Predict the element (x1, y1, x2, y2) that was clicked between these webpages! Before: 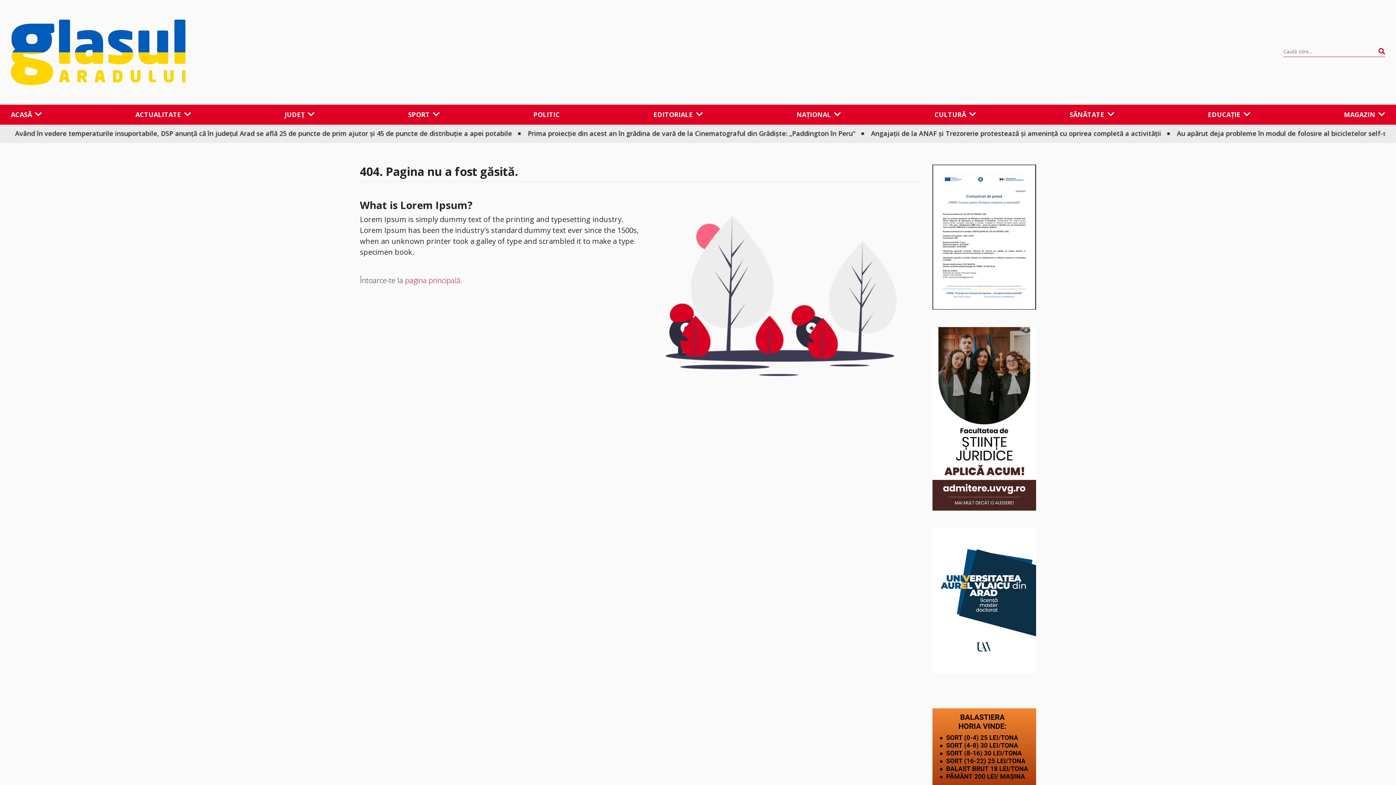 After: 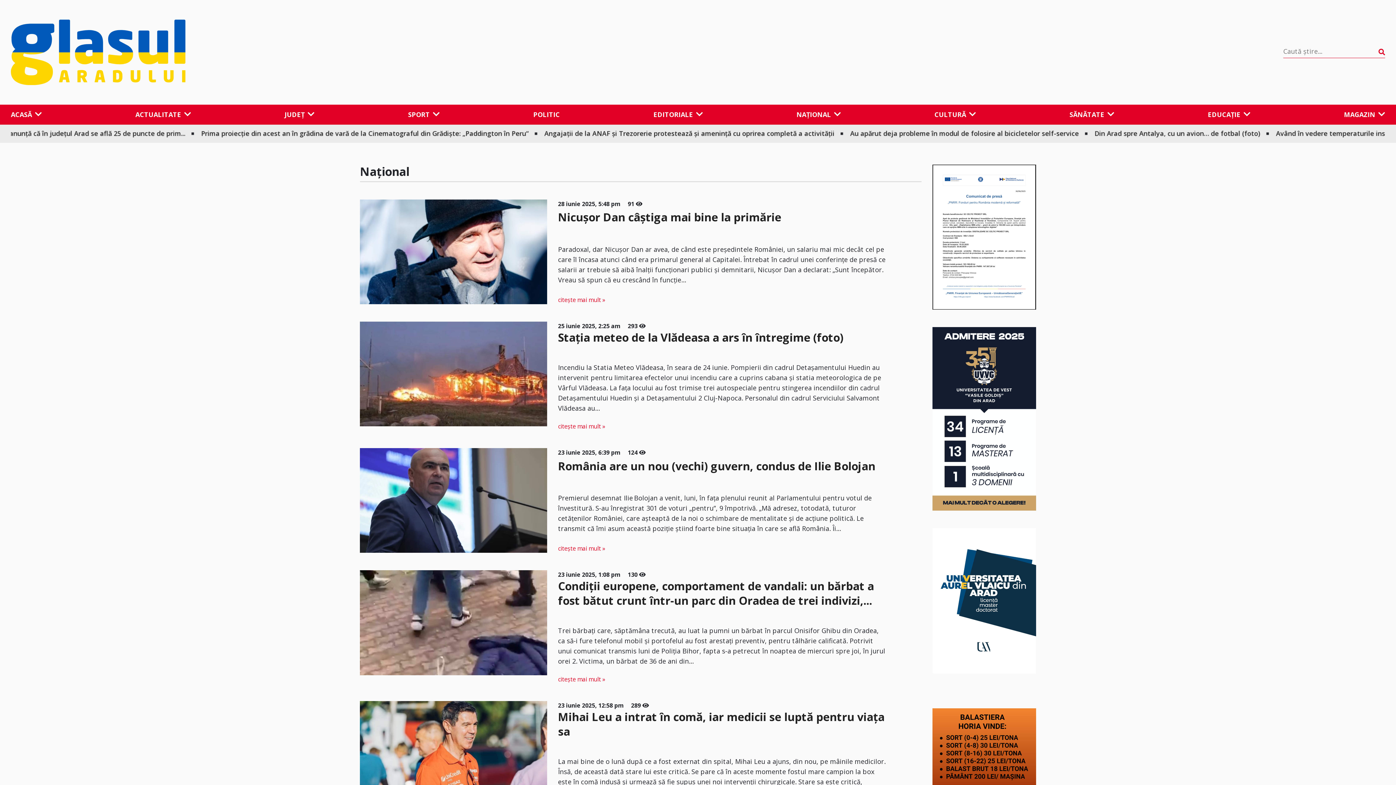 Action: label: NAȚIONAL bbox: (796, 105, 841, 123)